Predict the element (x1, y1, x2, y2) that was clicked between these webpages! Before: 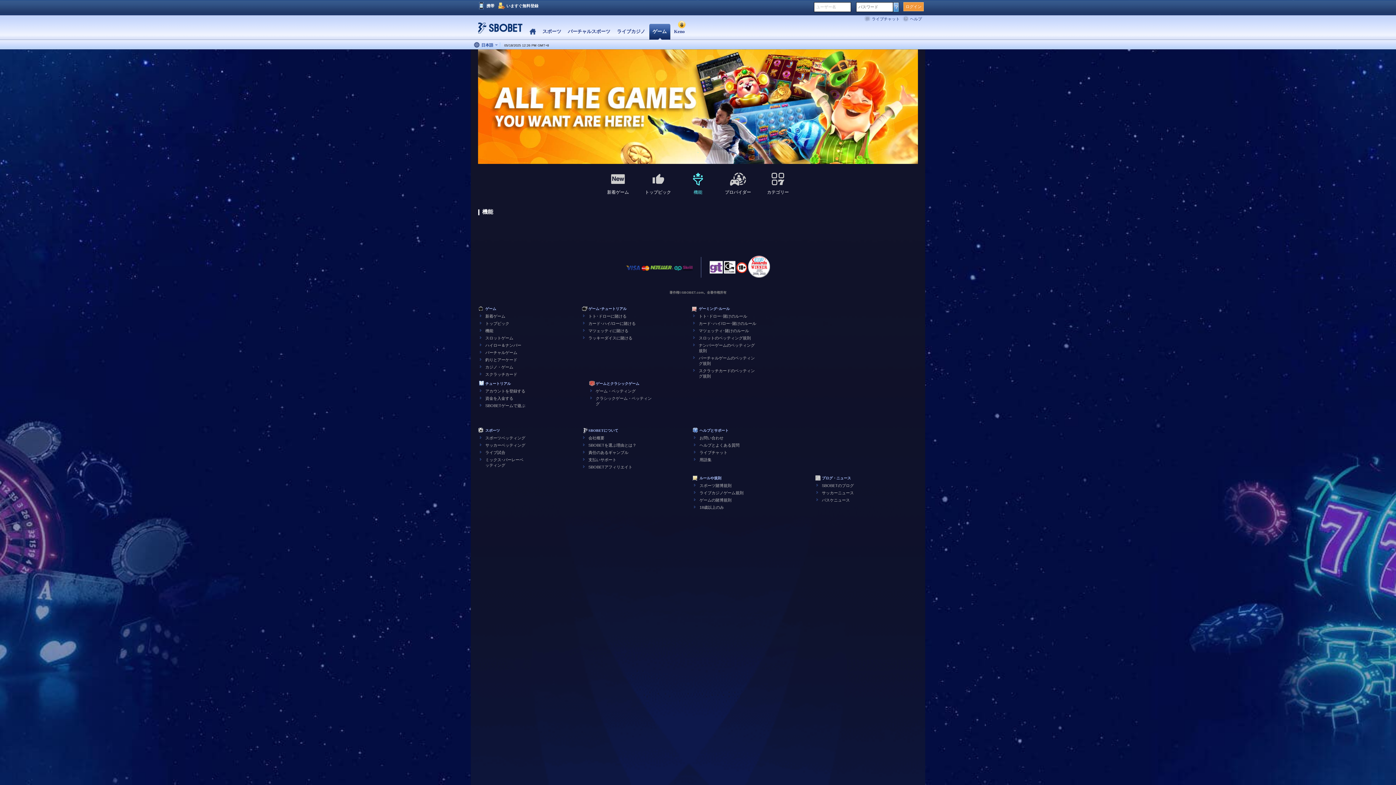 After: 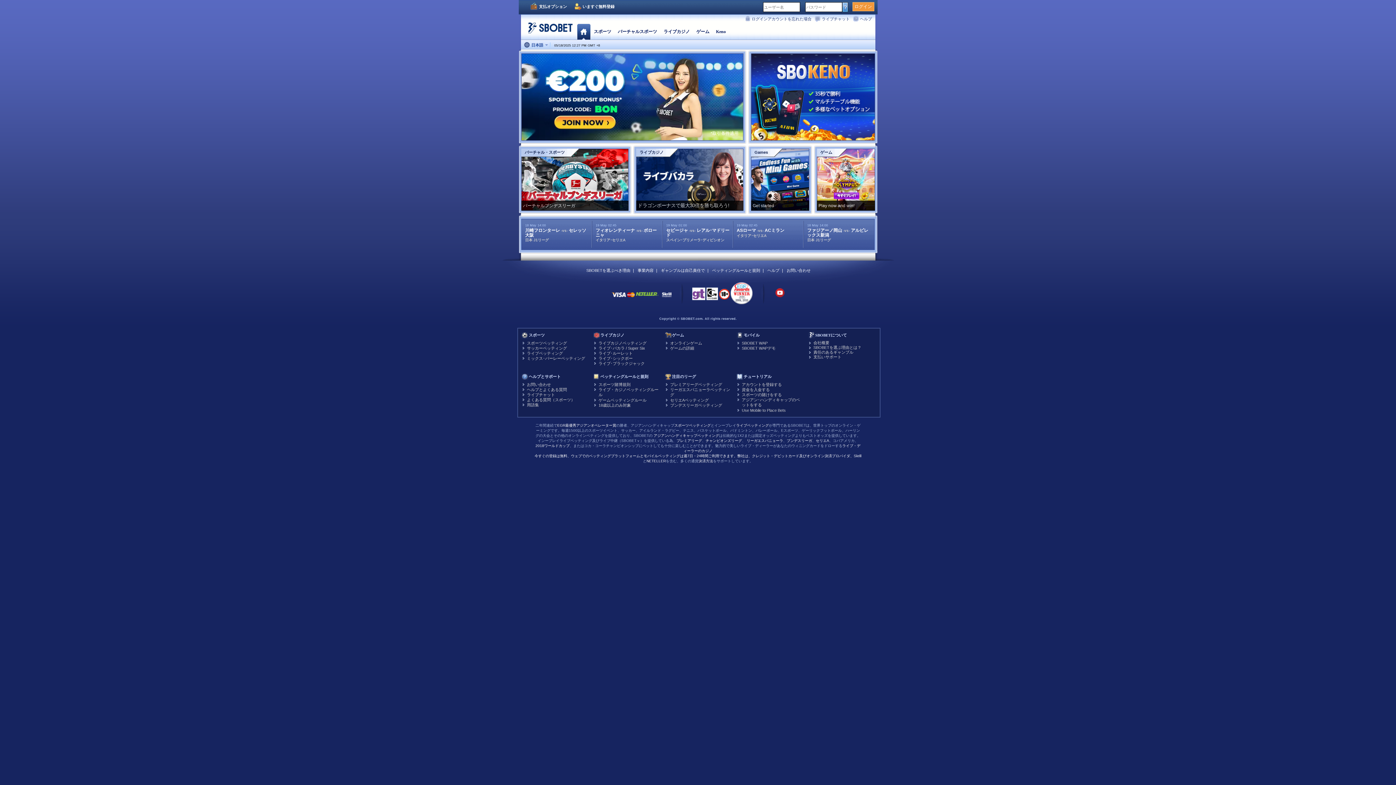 Action: label: Home bbox: (529, 28, 536, 34)